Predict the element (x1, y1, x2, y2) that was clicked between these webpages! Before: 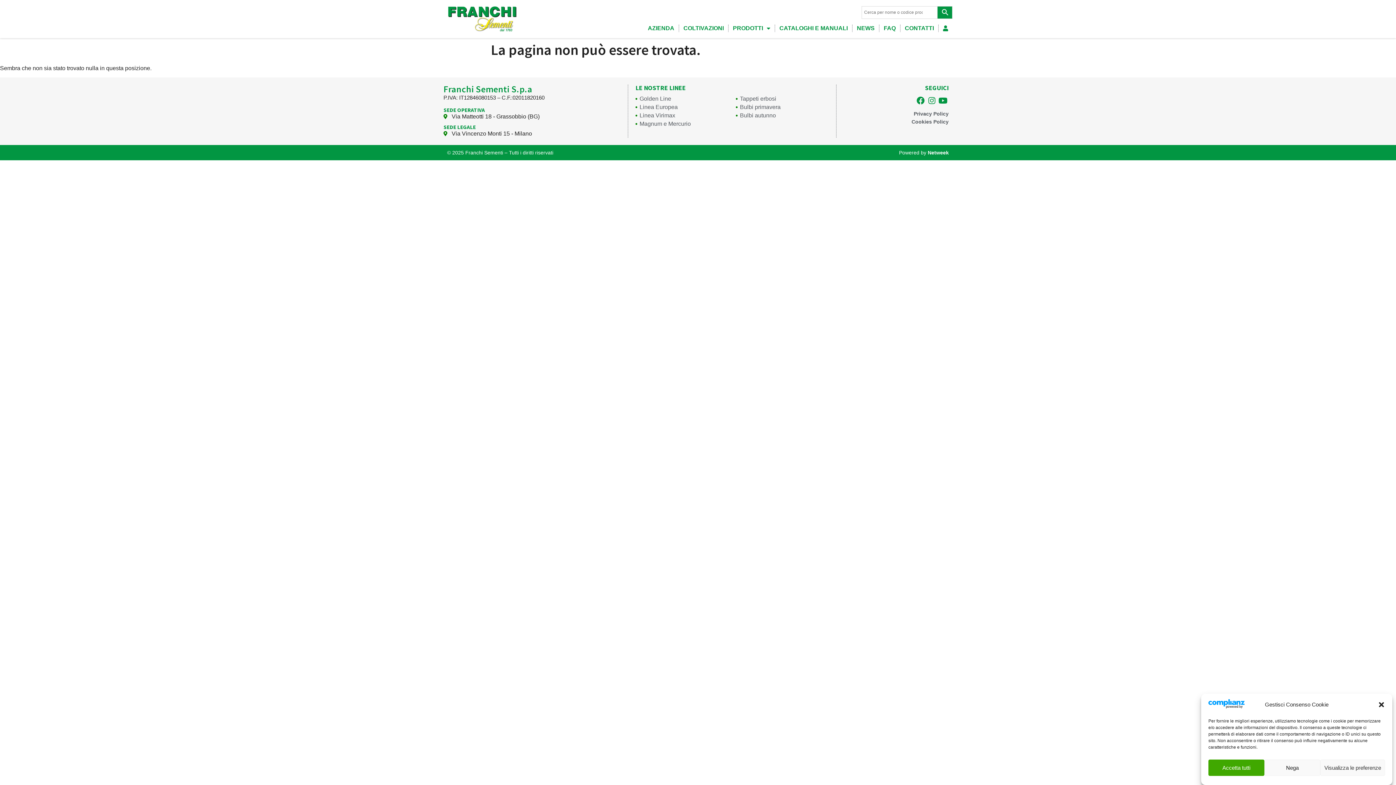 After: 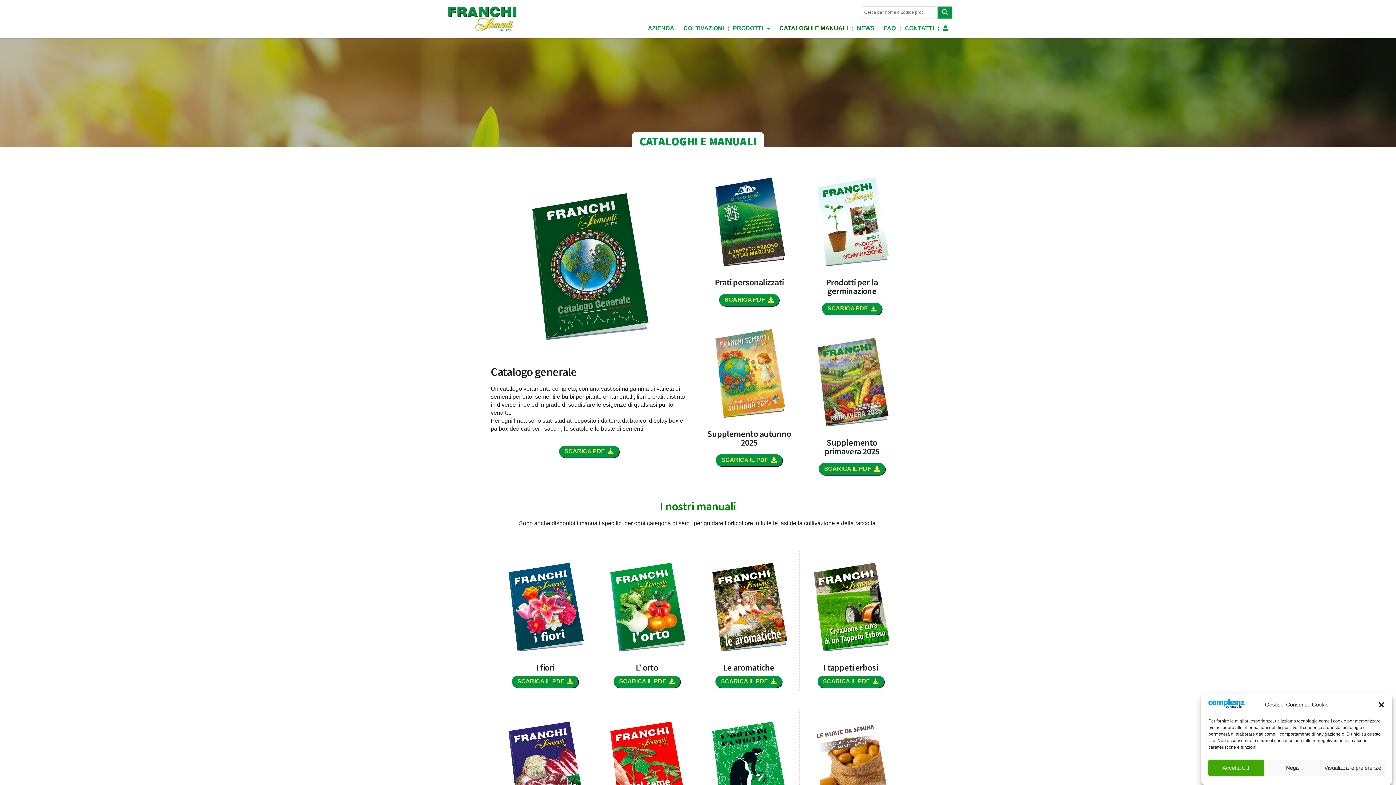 Action: label: CATALOGHI E MANUALI bbox: (775, 24, 852, 32)